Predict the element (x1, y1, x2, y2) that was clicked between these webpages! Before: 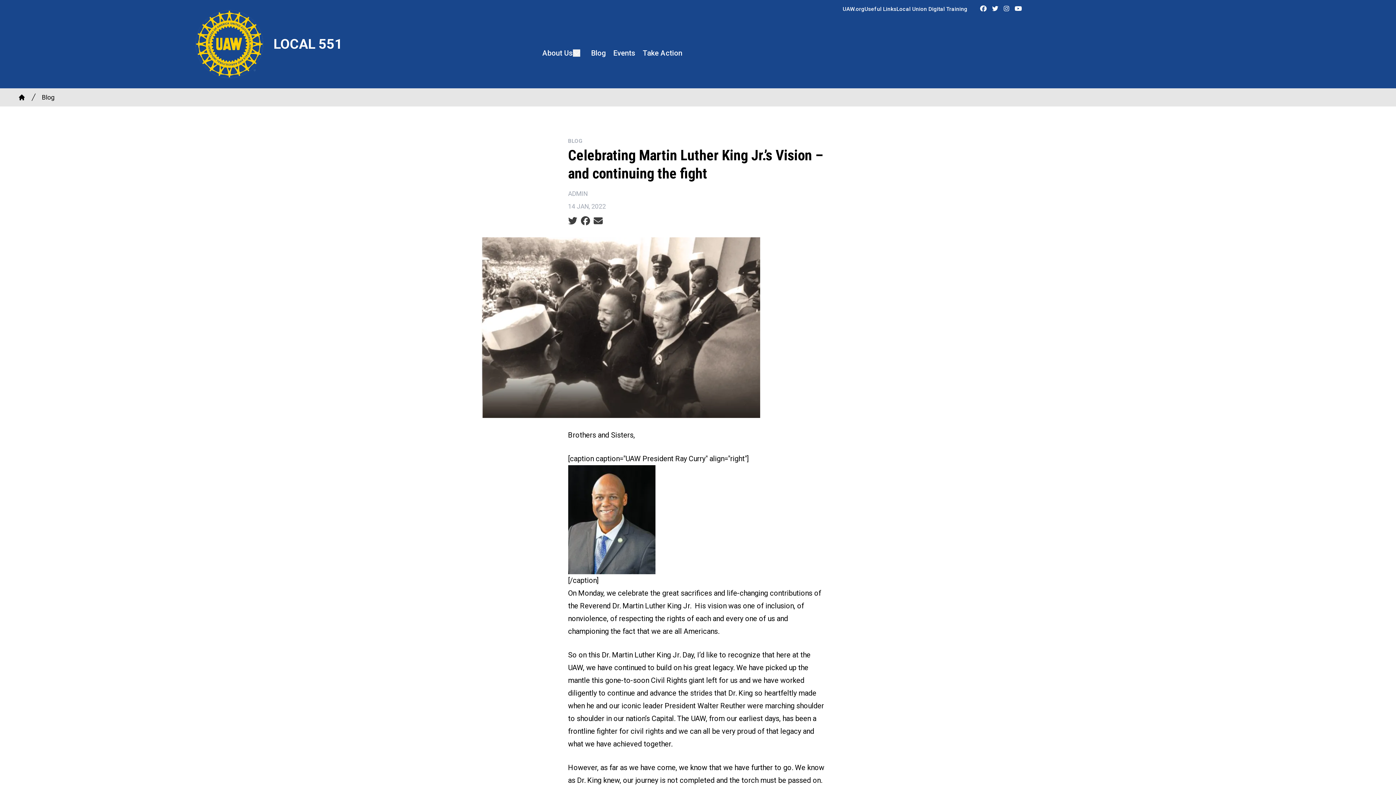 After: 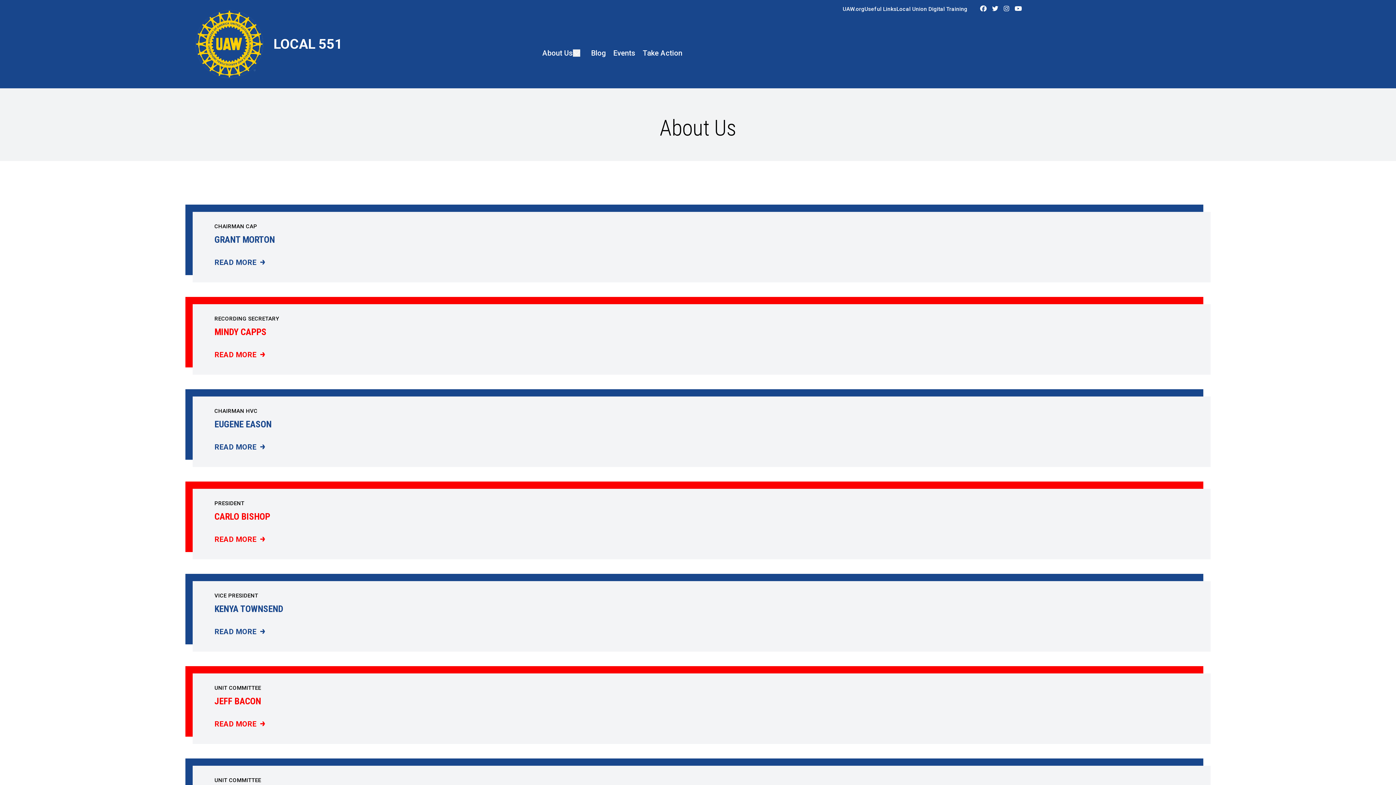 Action: label: About Us bbox: (542, 47, 573, 58)